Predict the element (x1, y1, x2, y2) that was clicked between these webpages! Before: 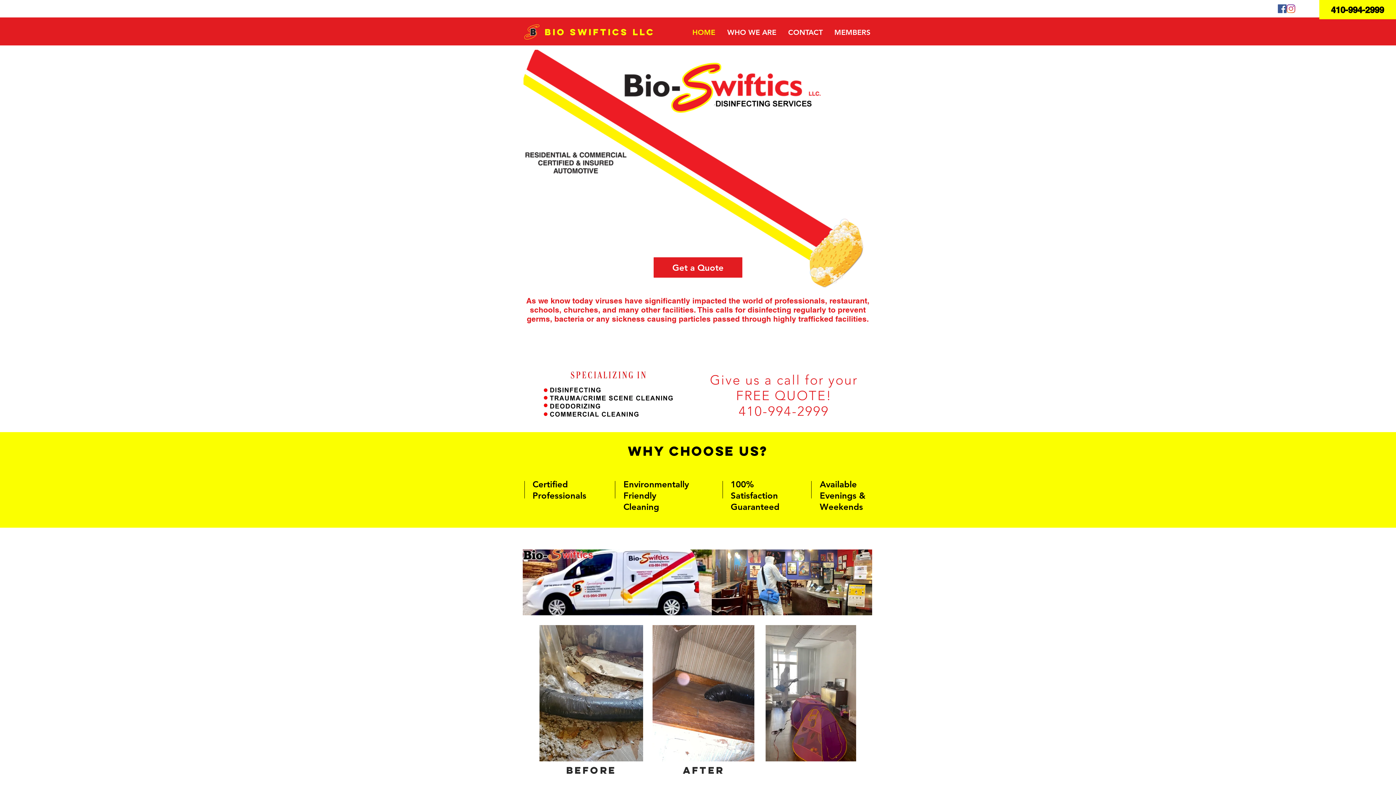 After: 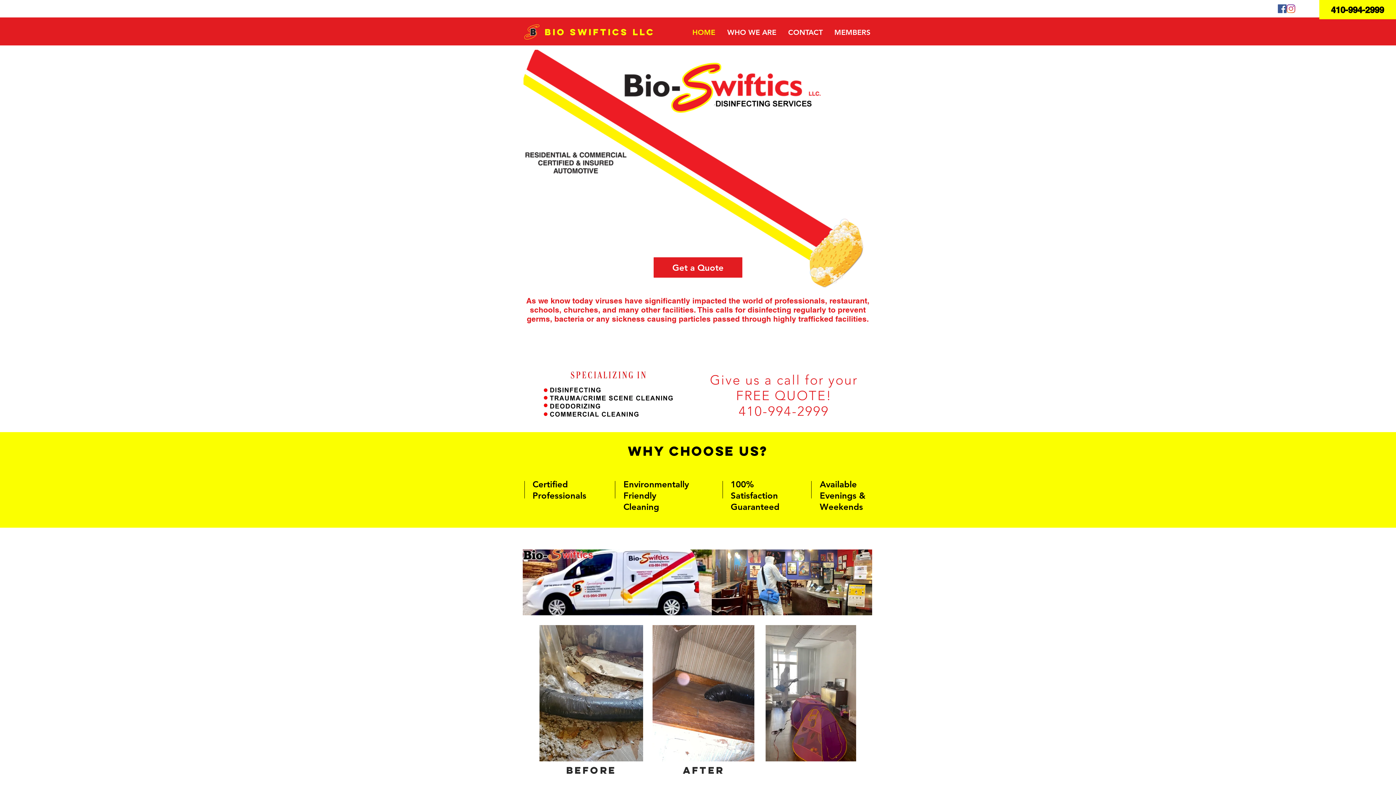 Action: bbox: (523, 24, 540, 40)